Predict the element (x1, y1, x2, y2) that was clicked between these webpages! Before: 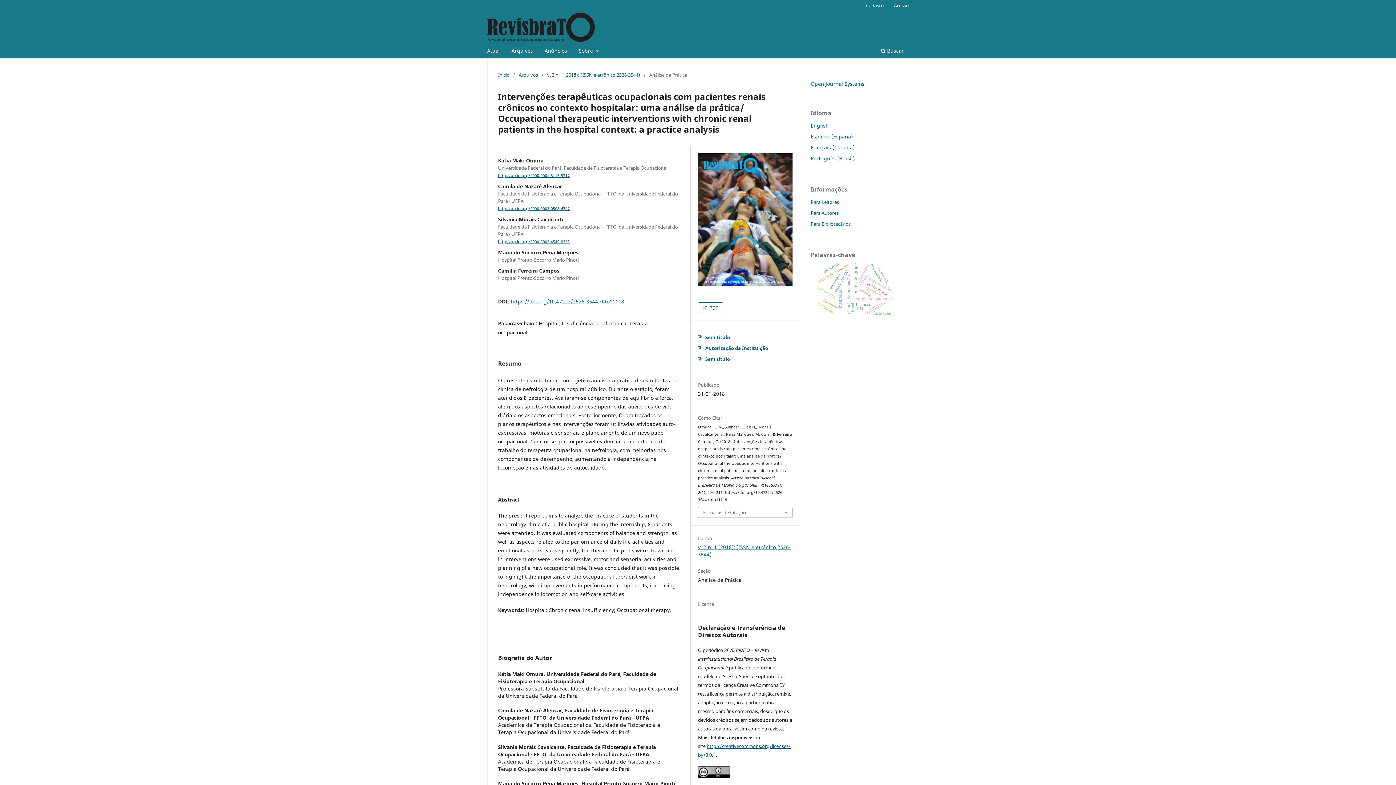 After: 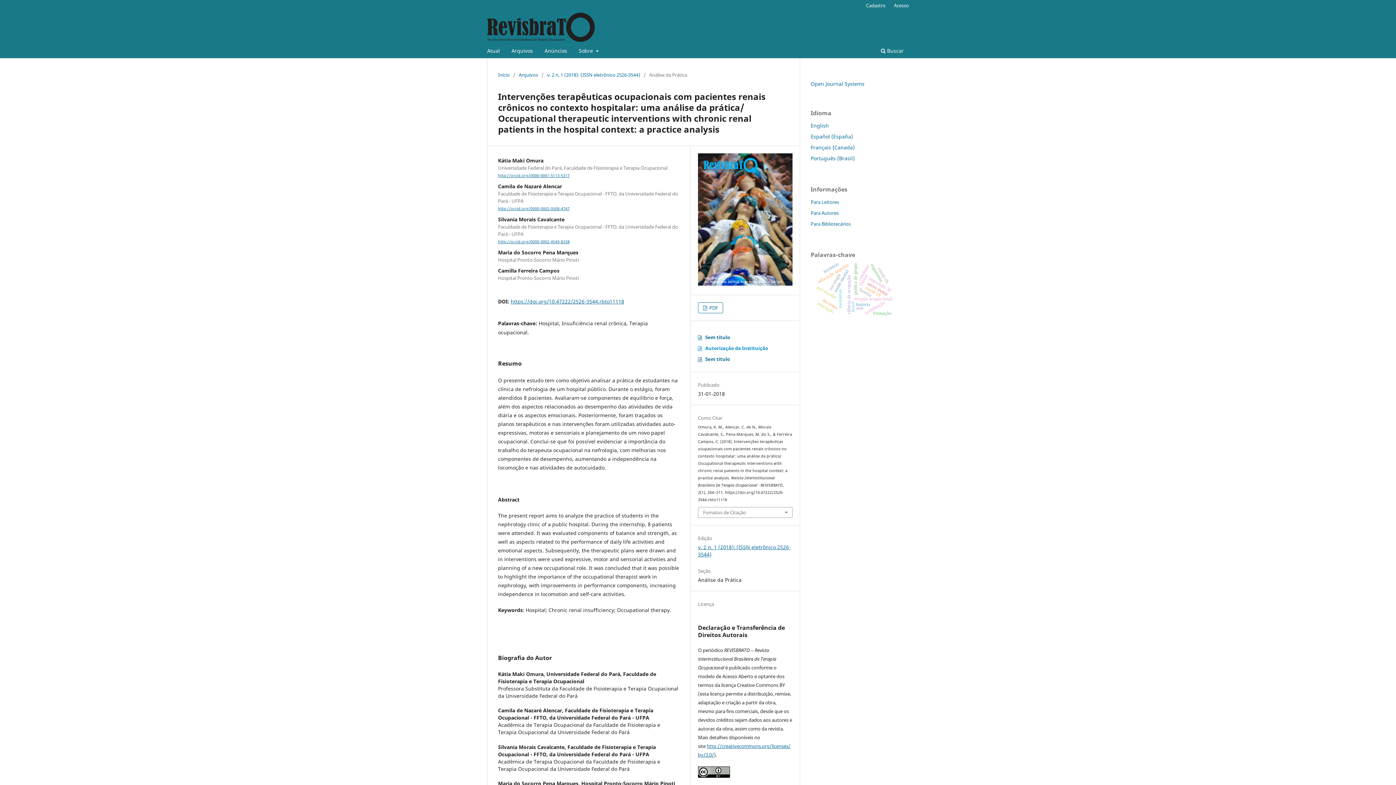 Action: bbox: (698, 342, 768, 353) label: Autorização da Instituição